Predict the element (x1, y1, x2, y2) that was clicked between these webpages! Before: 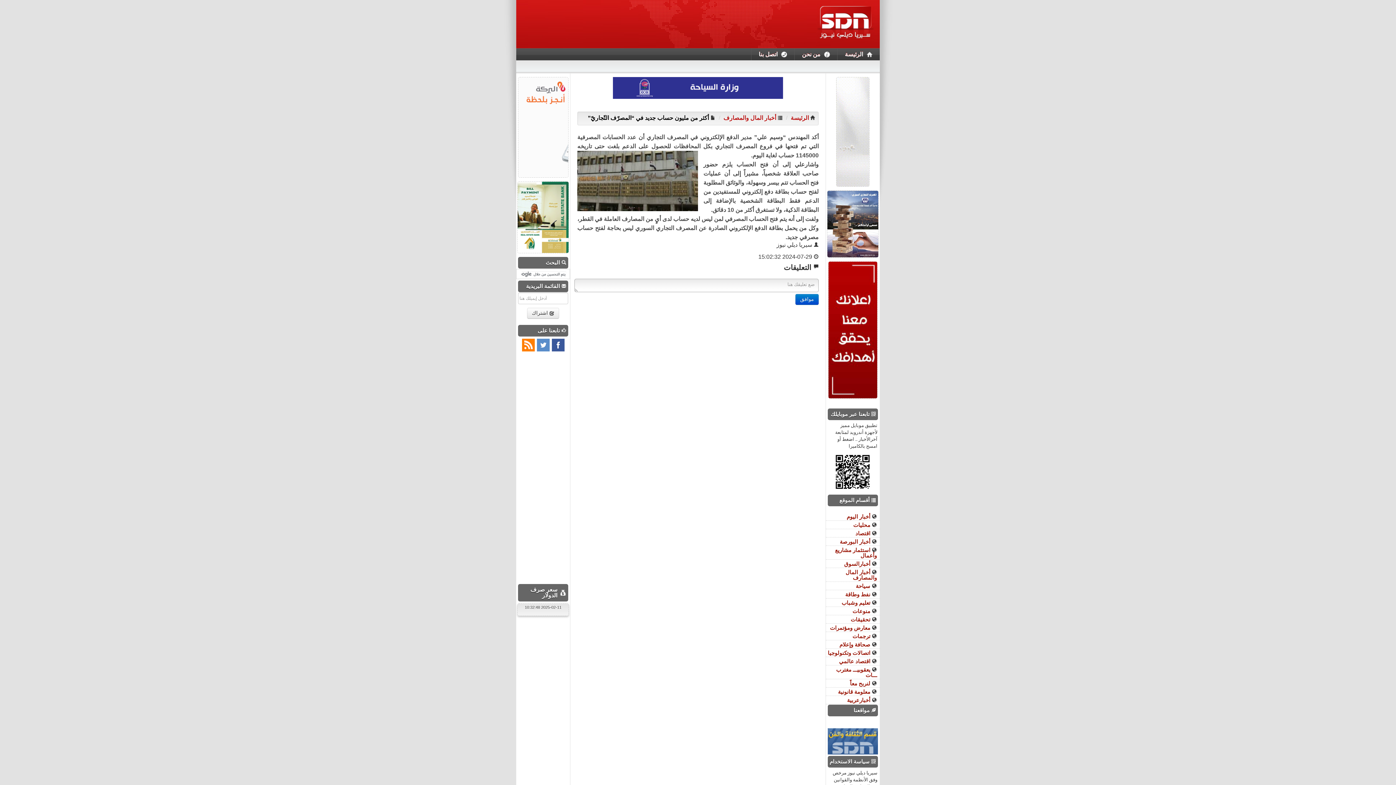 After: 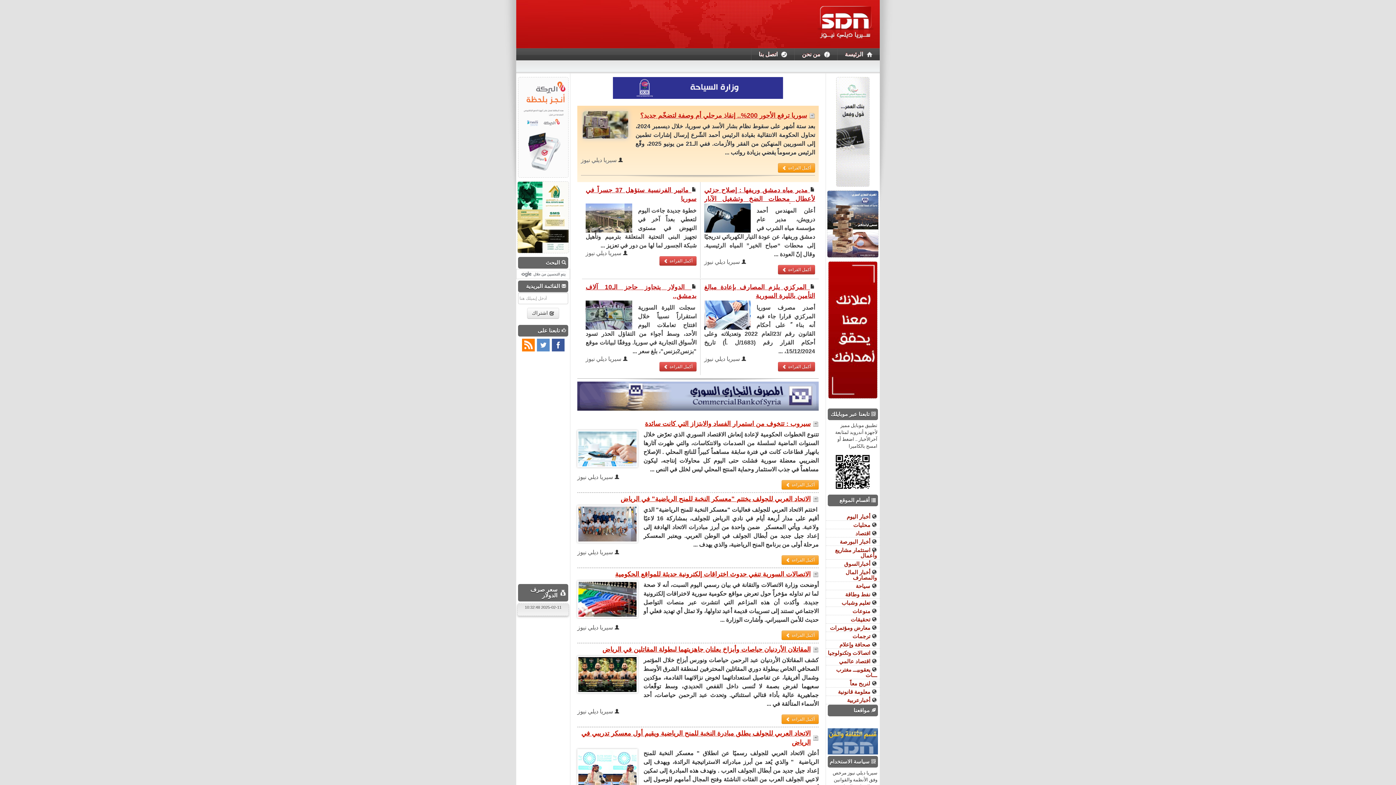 Action: label: الرئيسة bbox: (837, 48, 880, 60)